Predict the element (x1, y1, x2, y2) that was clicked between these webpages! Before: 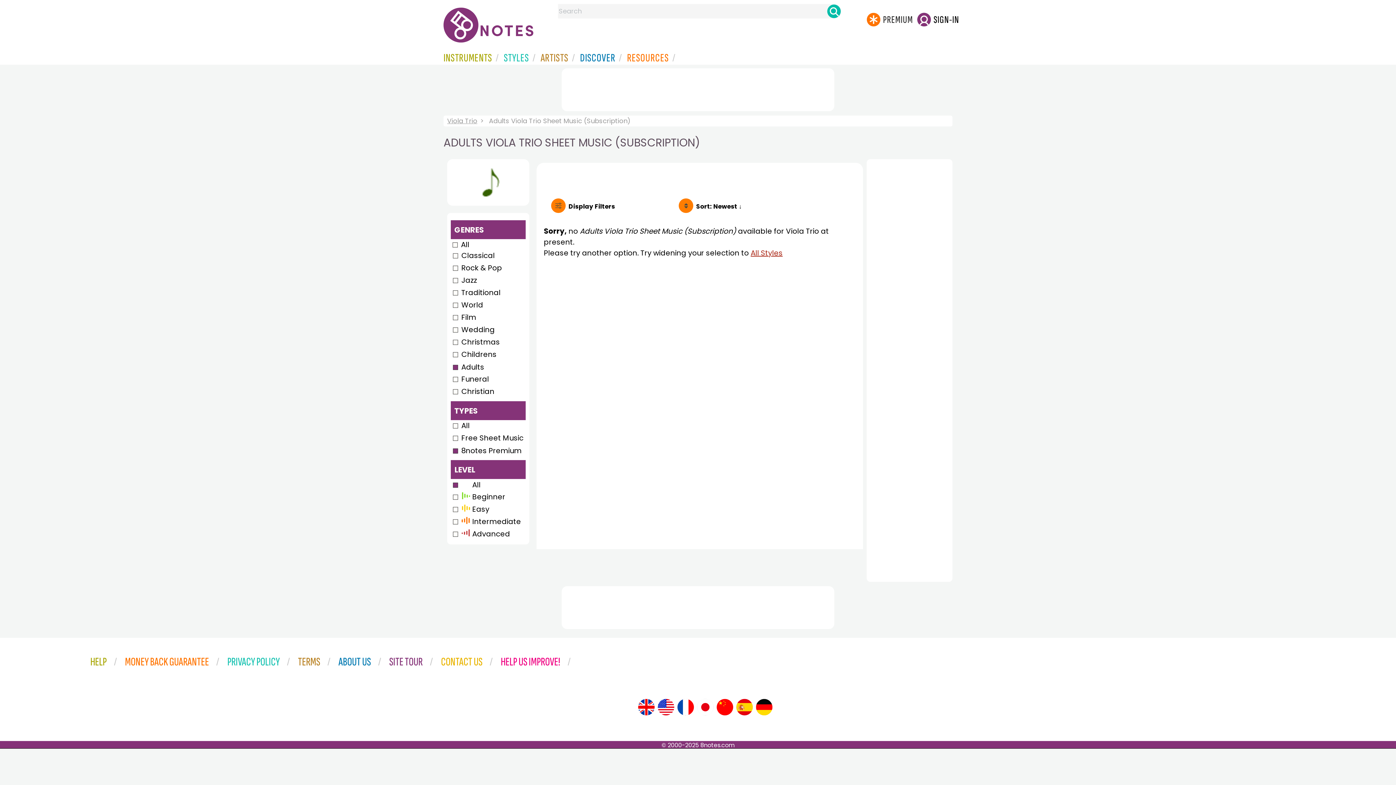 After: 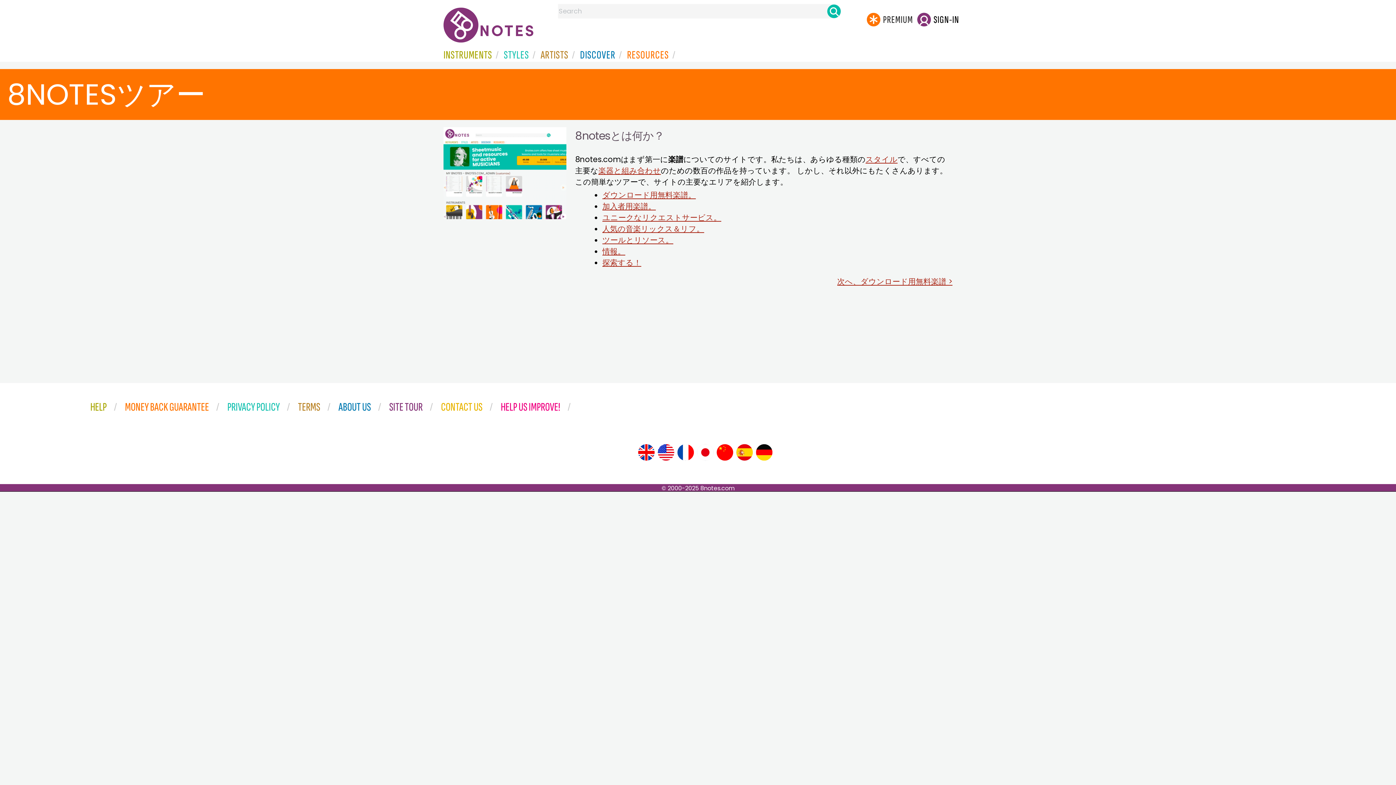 Action: bbox: (696, 698, 714, 716)